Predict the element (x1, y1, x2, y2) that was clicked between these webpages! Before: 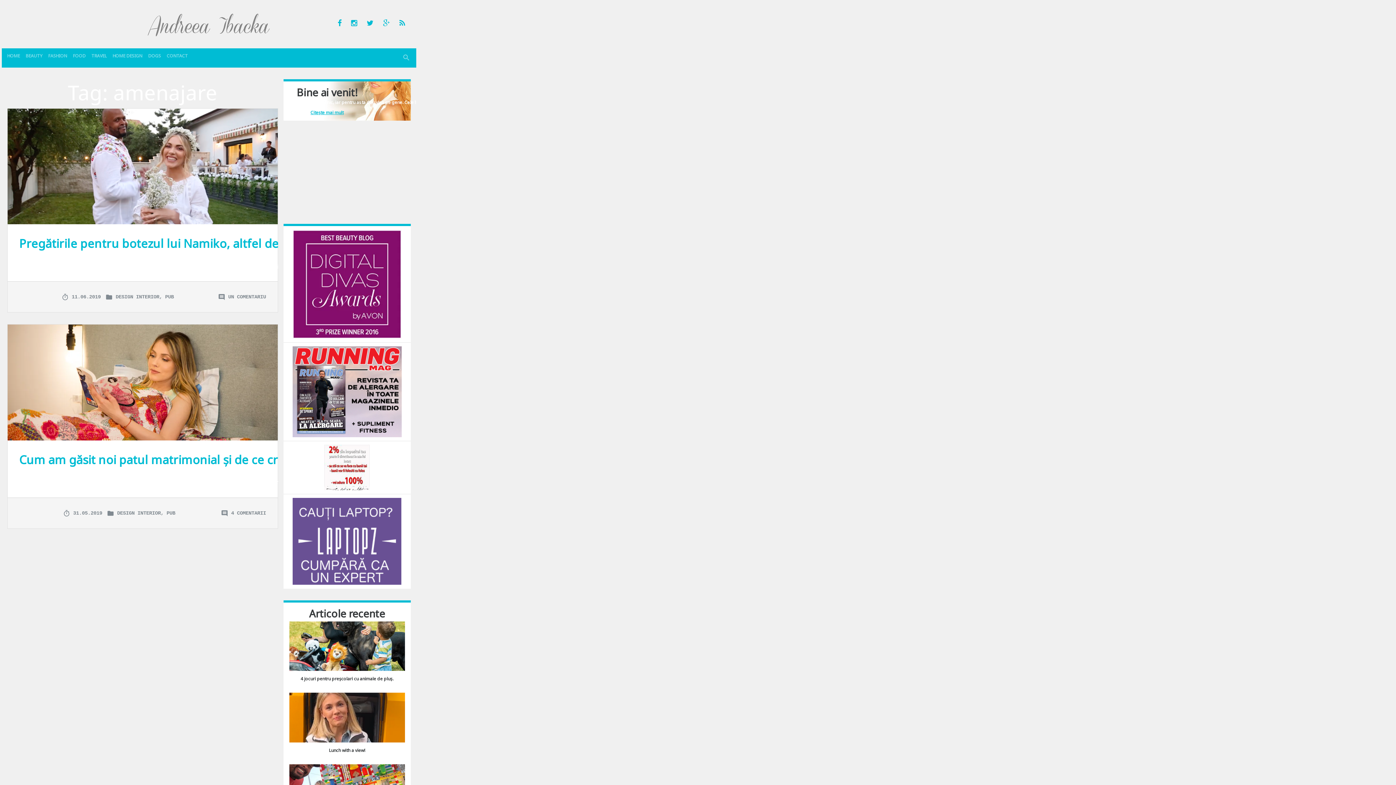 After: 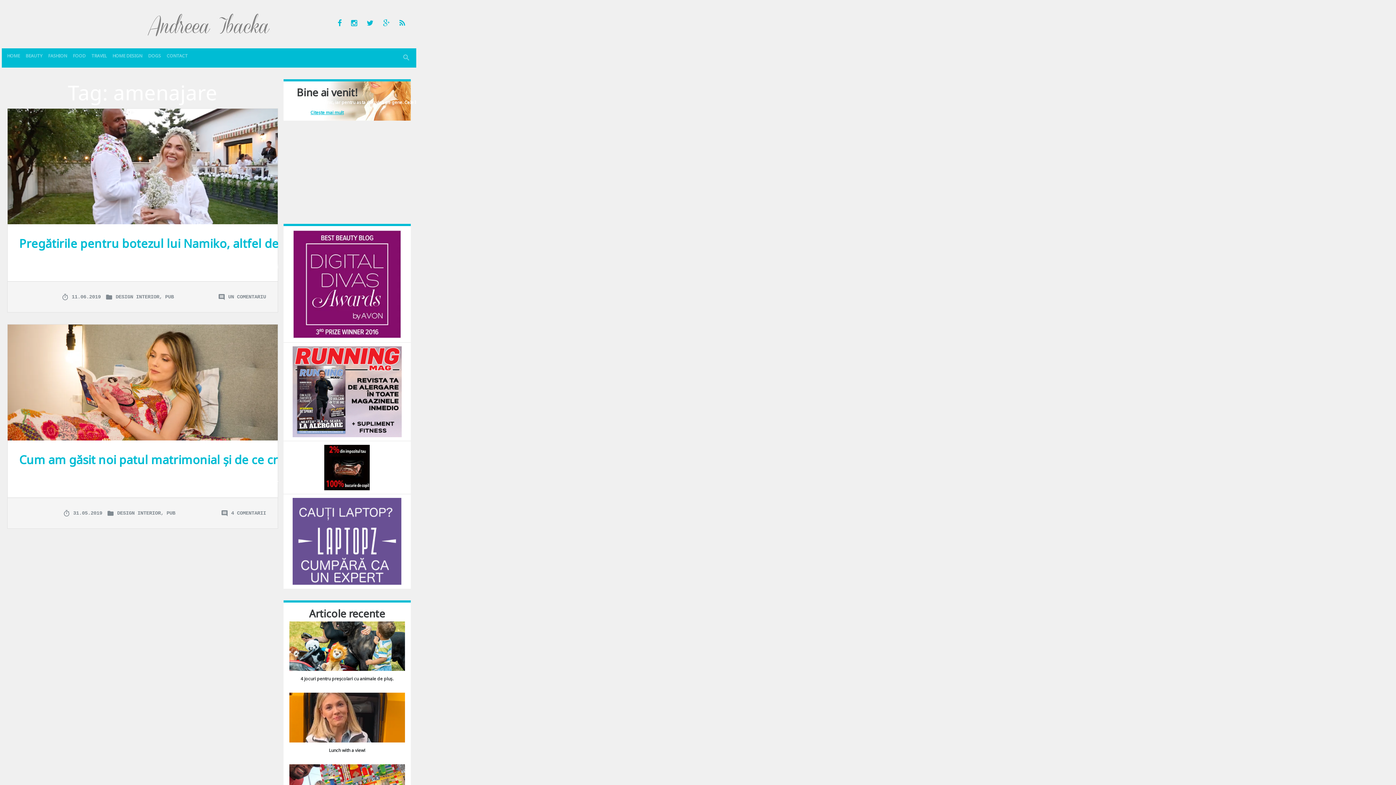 Action: bbox: (292, 388, 401, 394)